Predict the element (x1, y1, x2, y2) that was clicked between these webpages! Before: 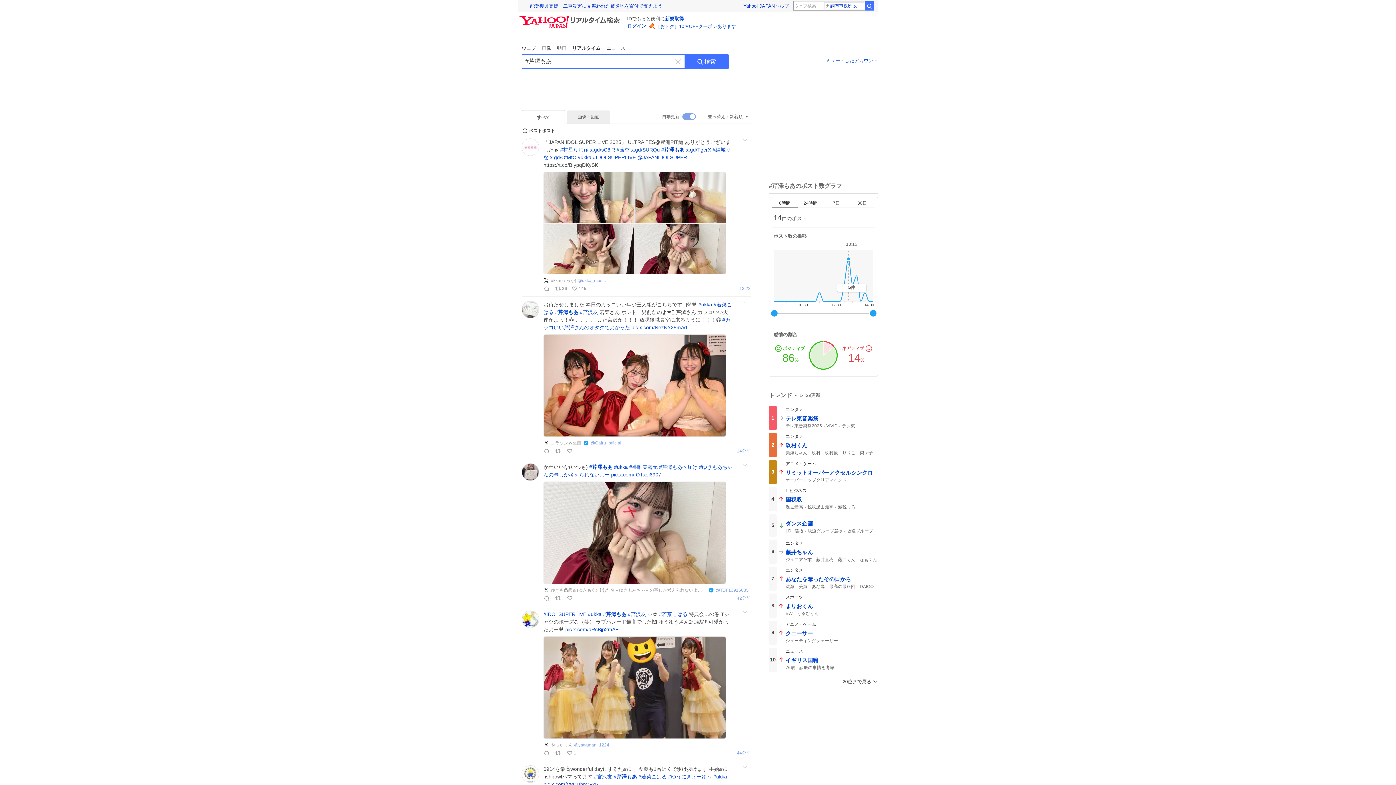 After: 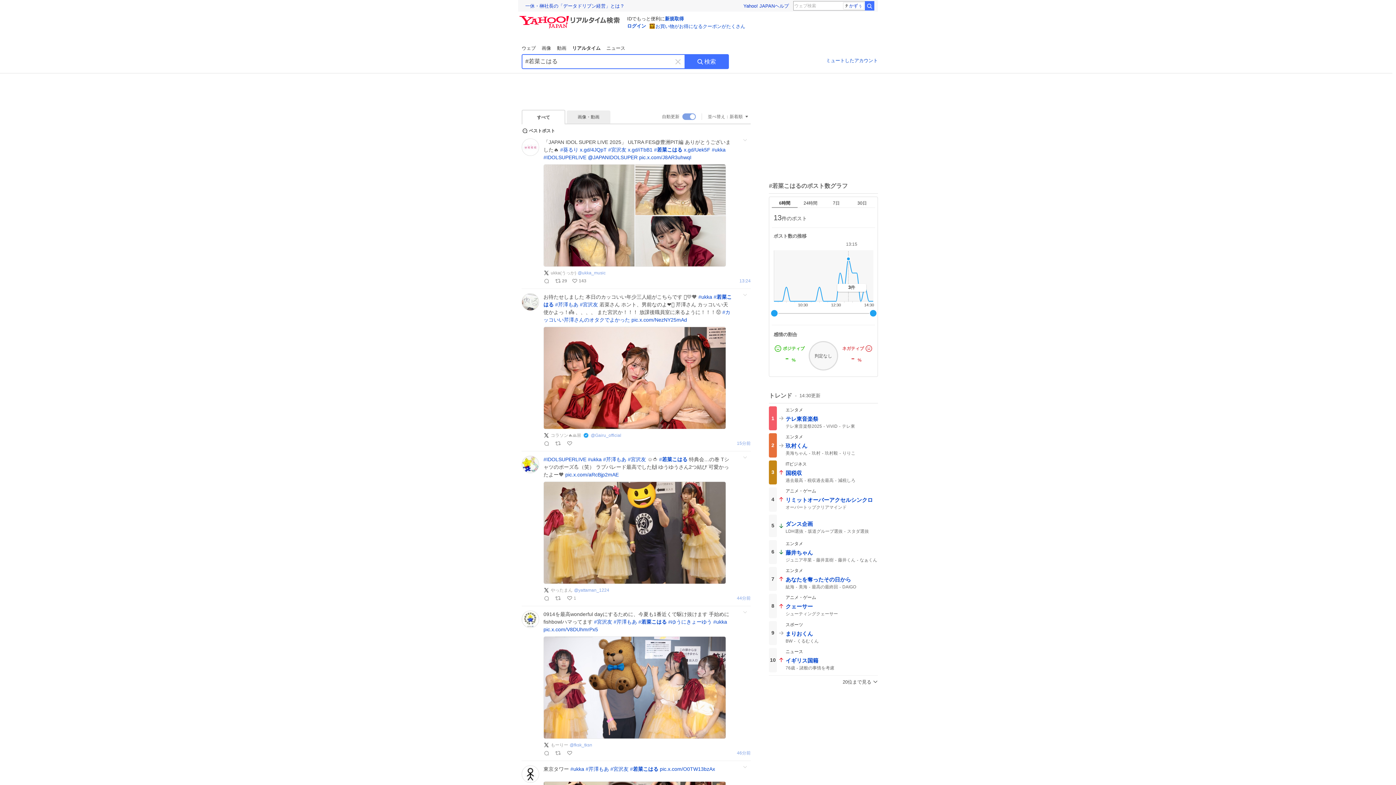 Action: label: #若菜こはる bbox: (638, 774, 666, 780)